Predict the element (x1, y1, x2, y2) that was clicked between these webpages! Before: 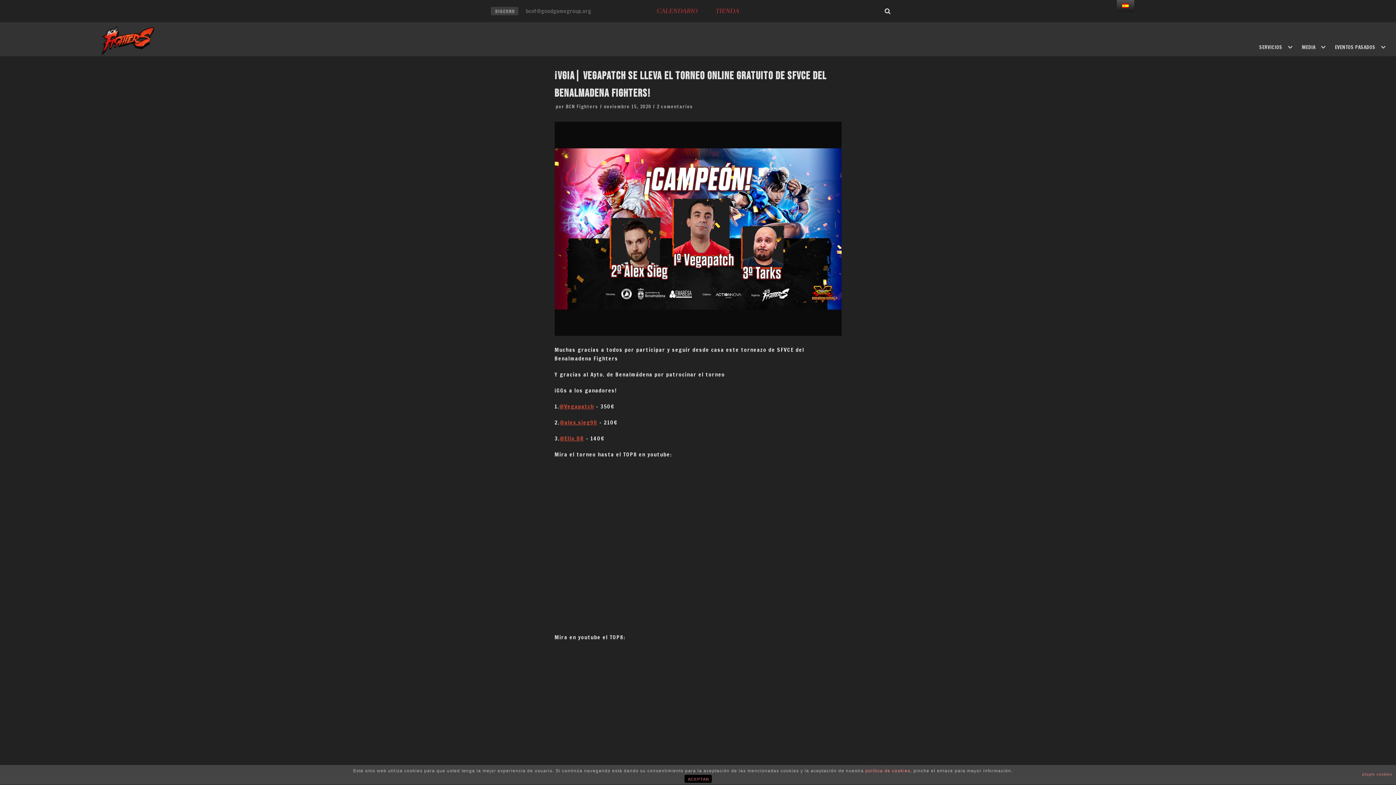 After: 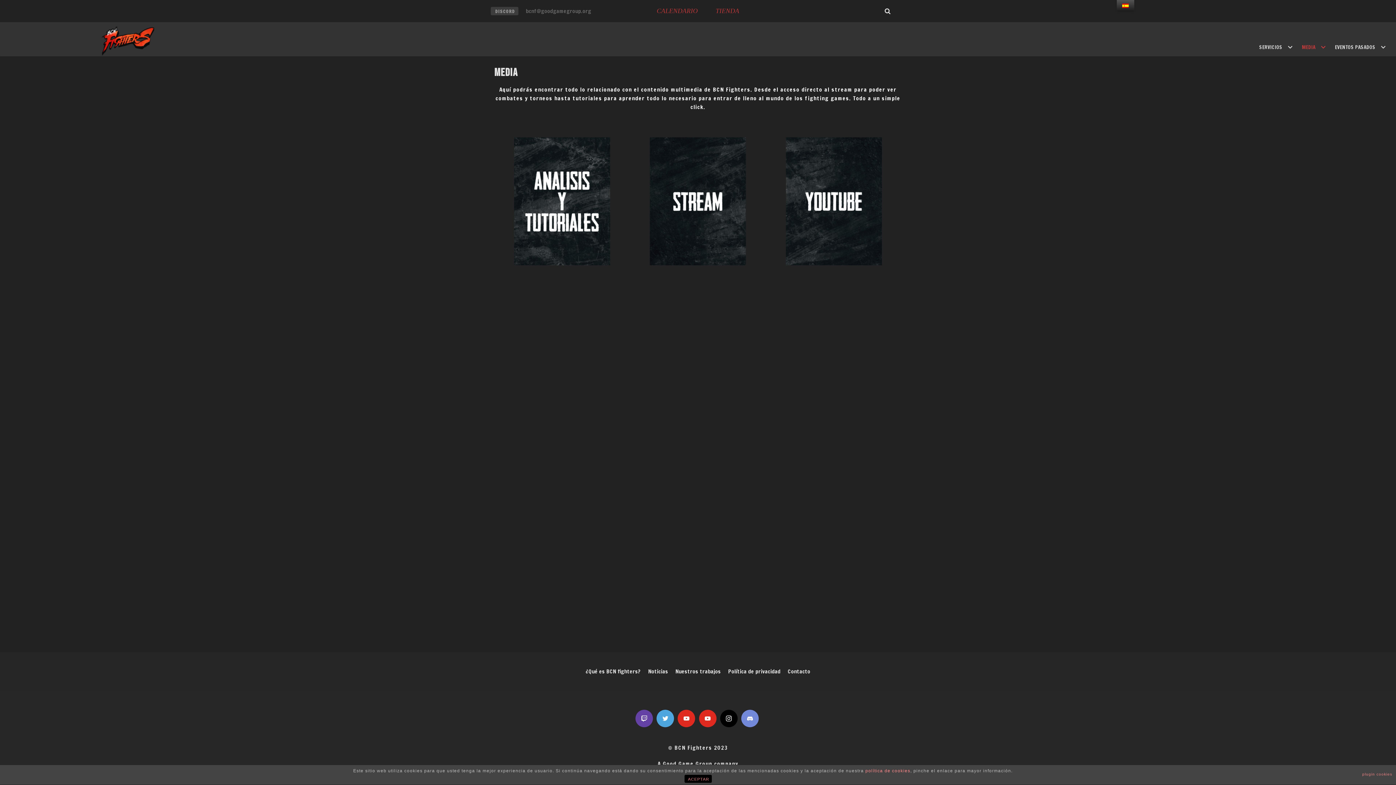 Action: bbox: (1302, 42, 1327, 51) label: MEDIA